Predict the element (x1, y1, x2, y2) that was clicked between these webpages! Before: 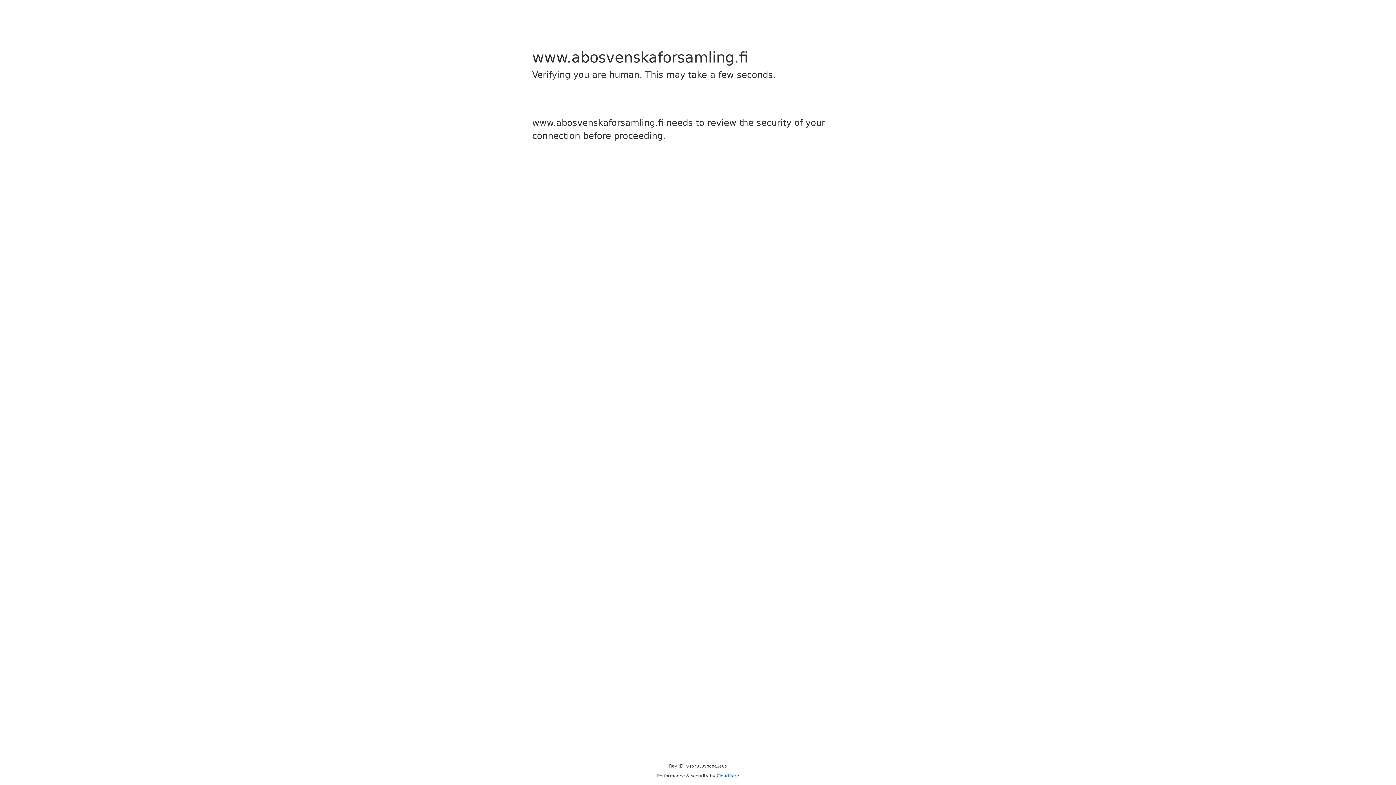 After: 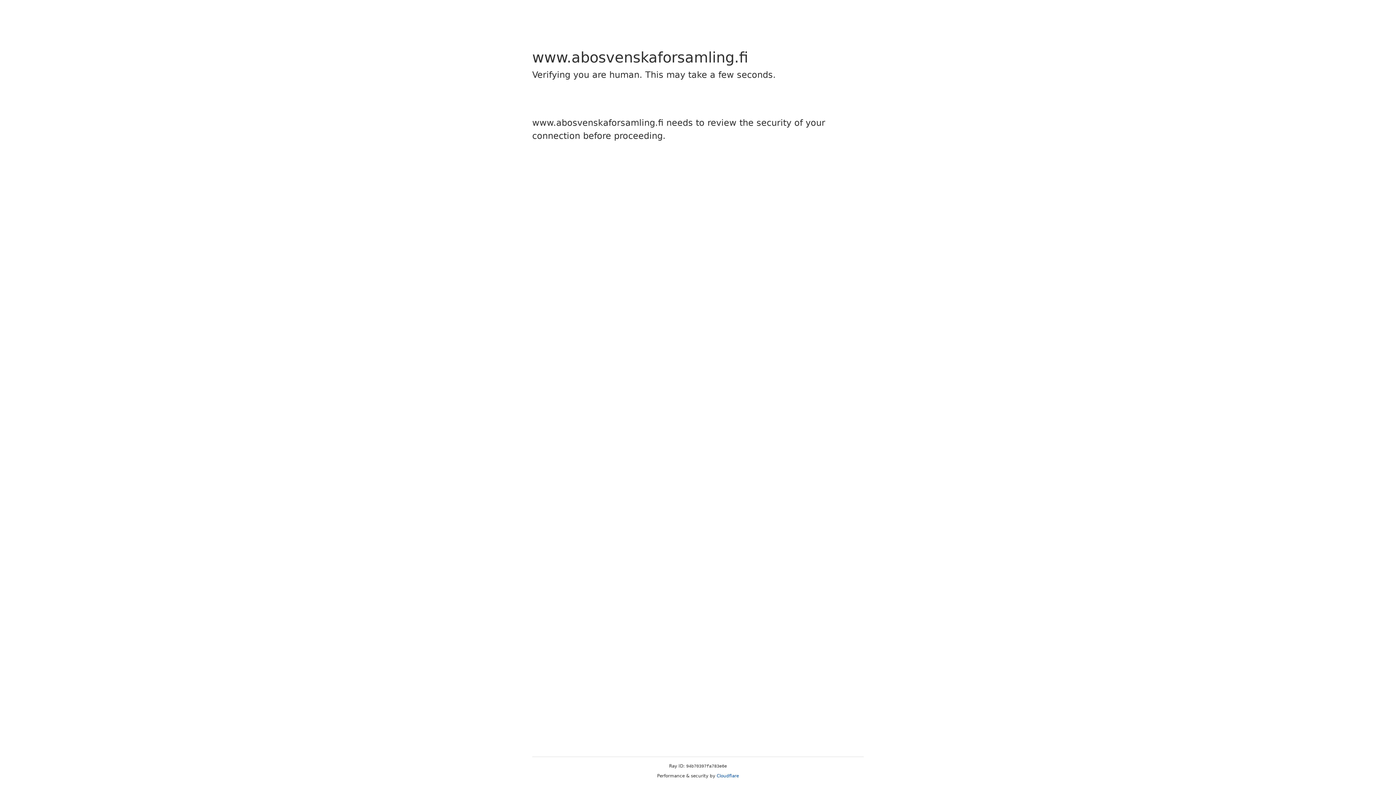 Action: label: Cloudflare bbox: (716, 773, 739, 778)